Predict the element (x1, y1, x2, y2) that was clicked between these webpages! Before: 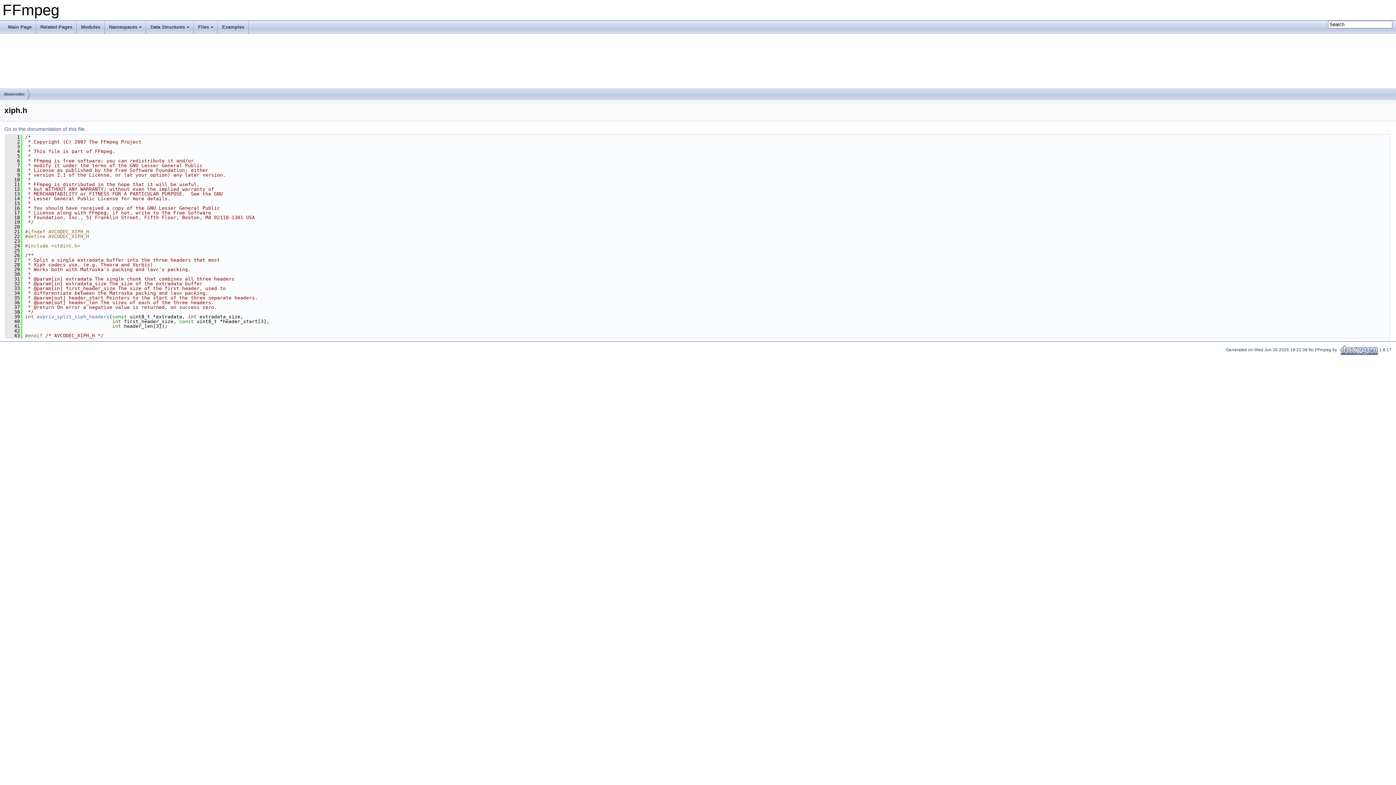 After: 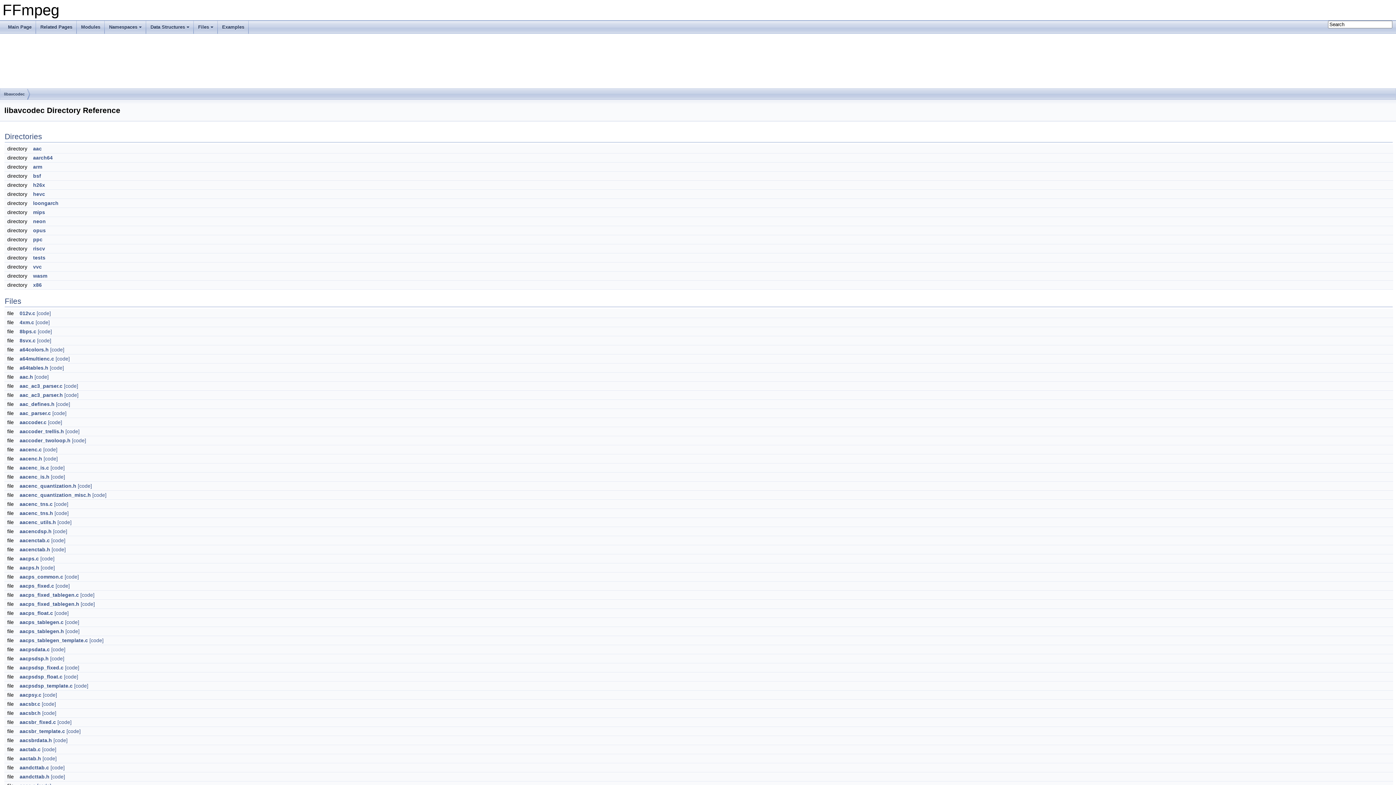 Action: bbox: (4, 88, 24, 100) label: libavcodec